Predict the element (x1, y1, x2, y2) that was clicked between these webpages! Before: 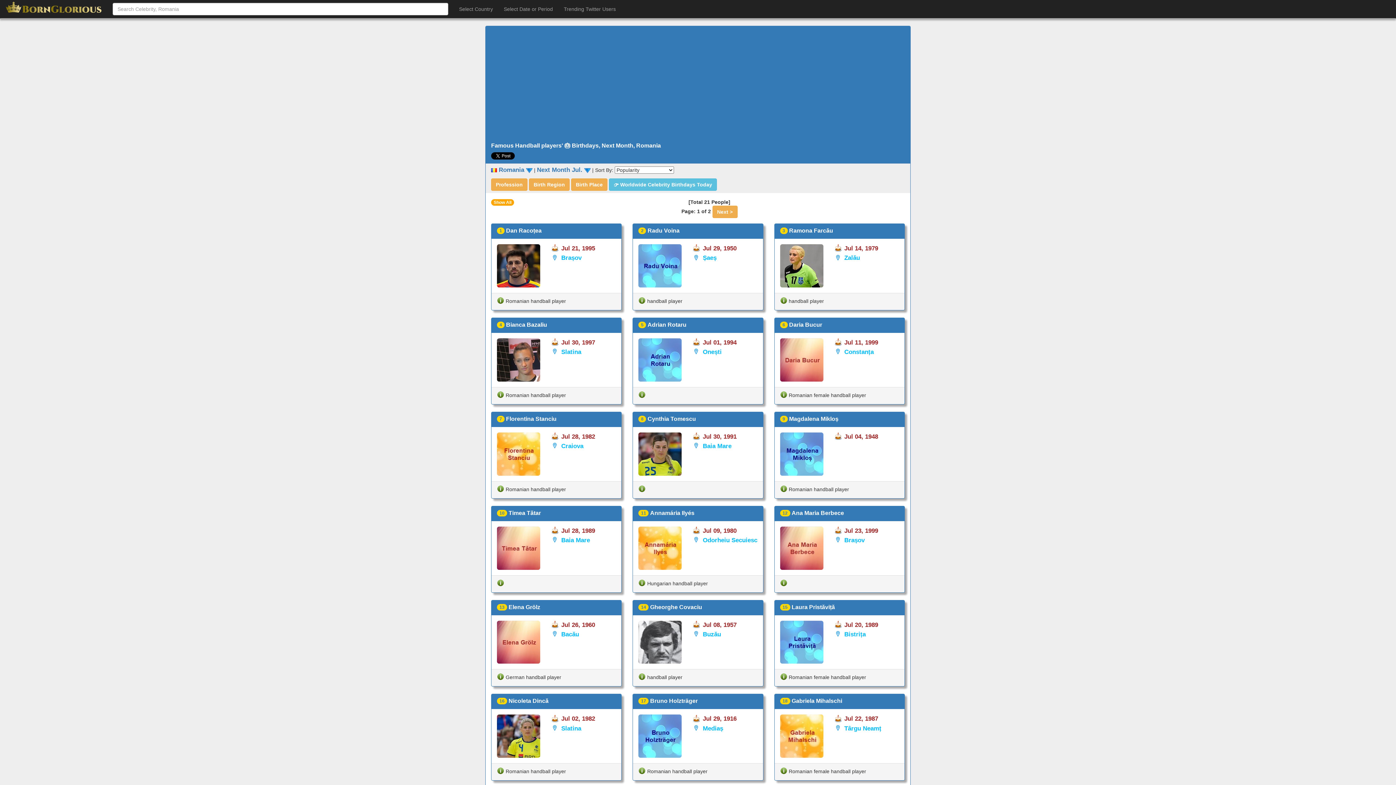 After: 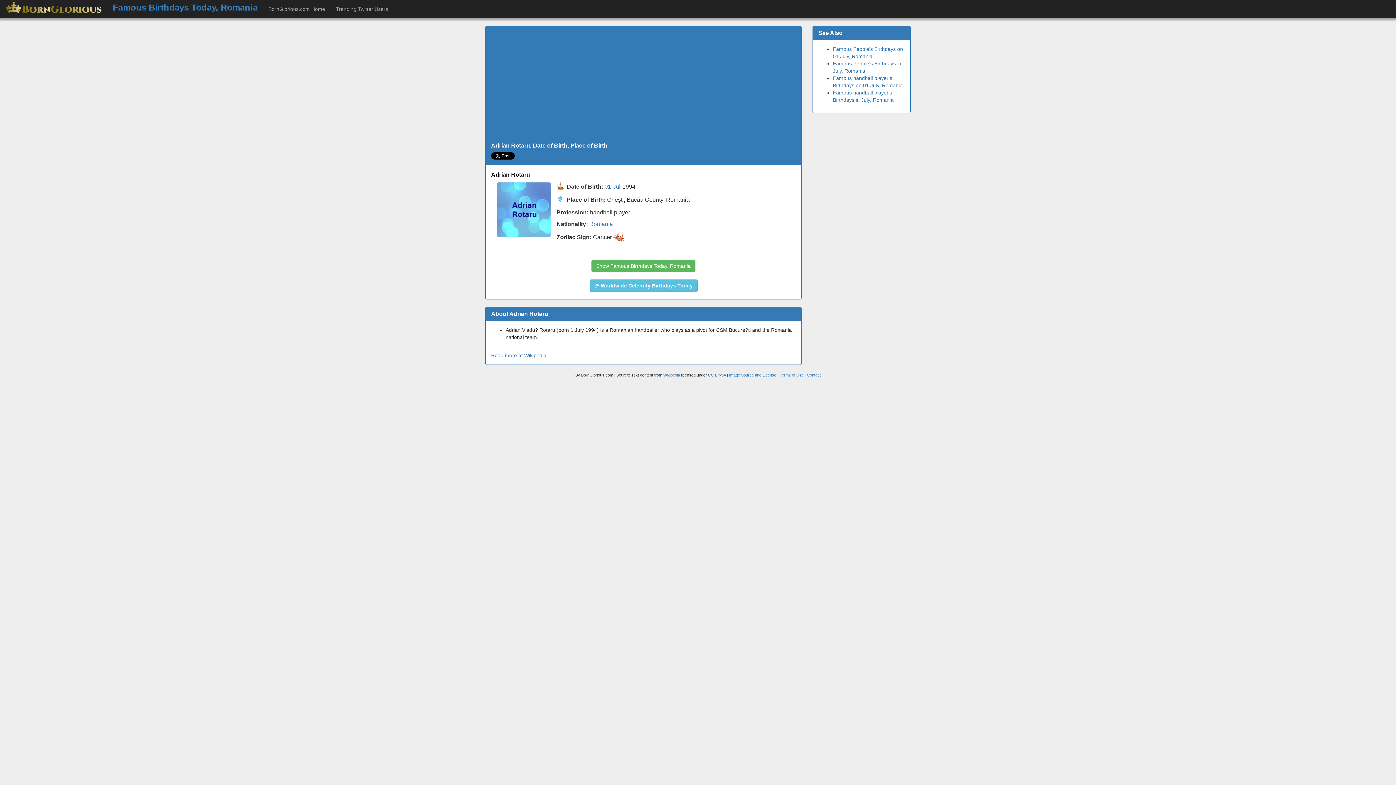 Action: bbox: (638, 338, 681, 381)